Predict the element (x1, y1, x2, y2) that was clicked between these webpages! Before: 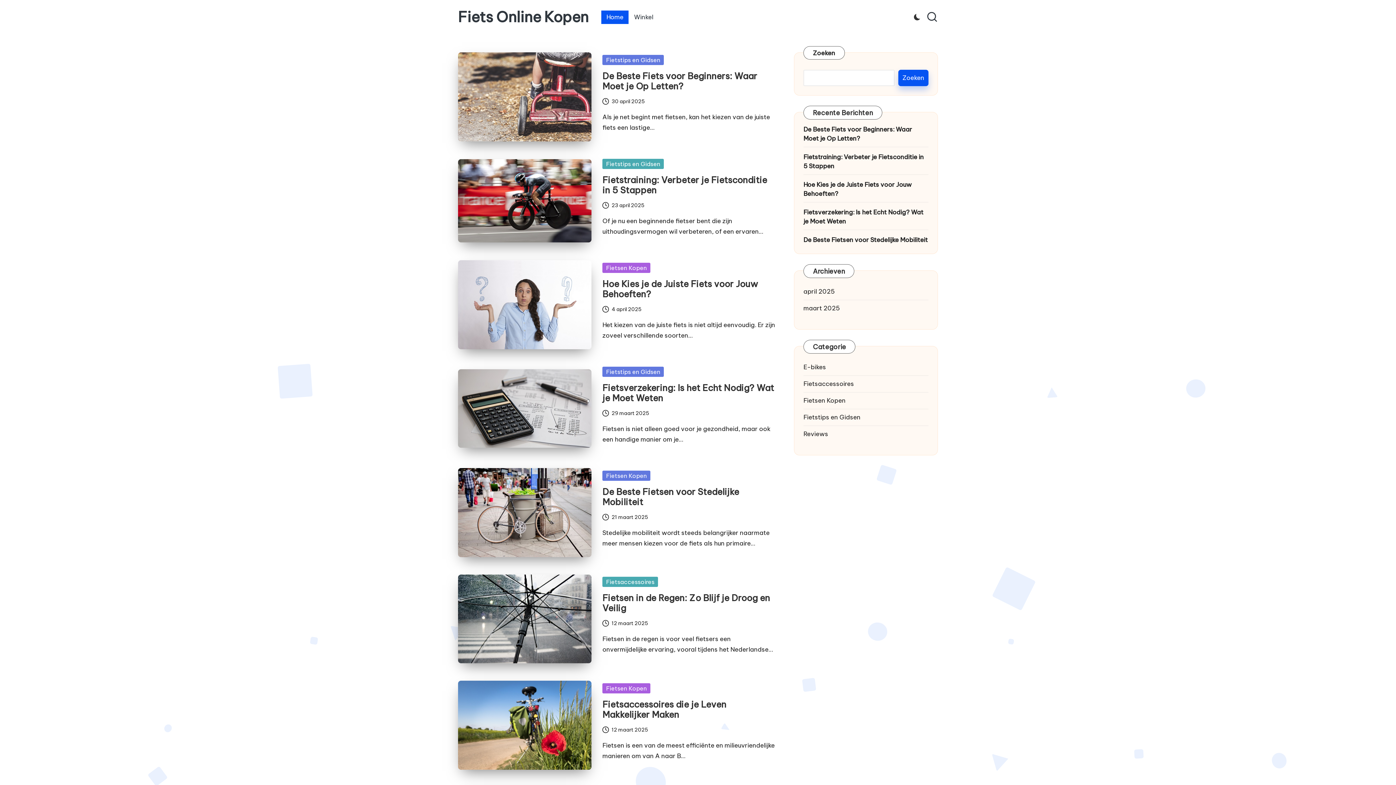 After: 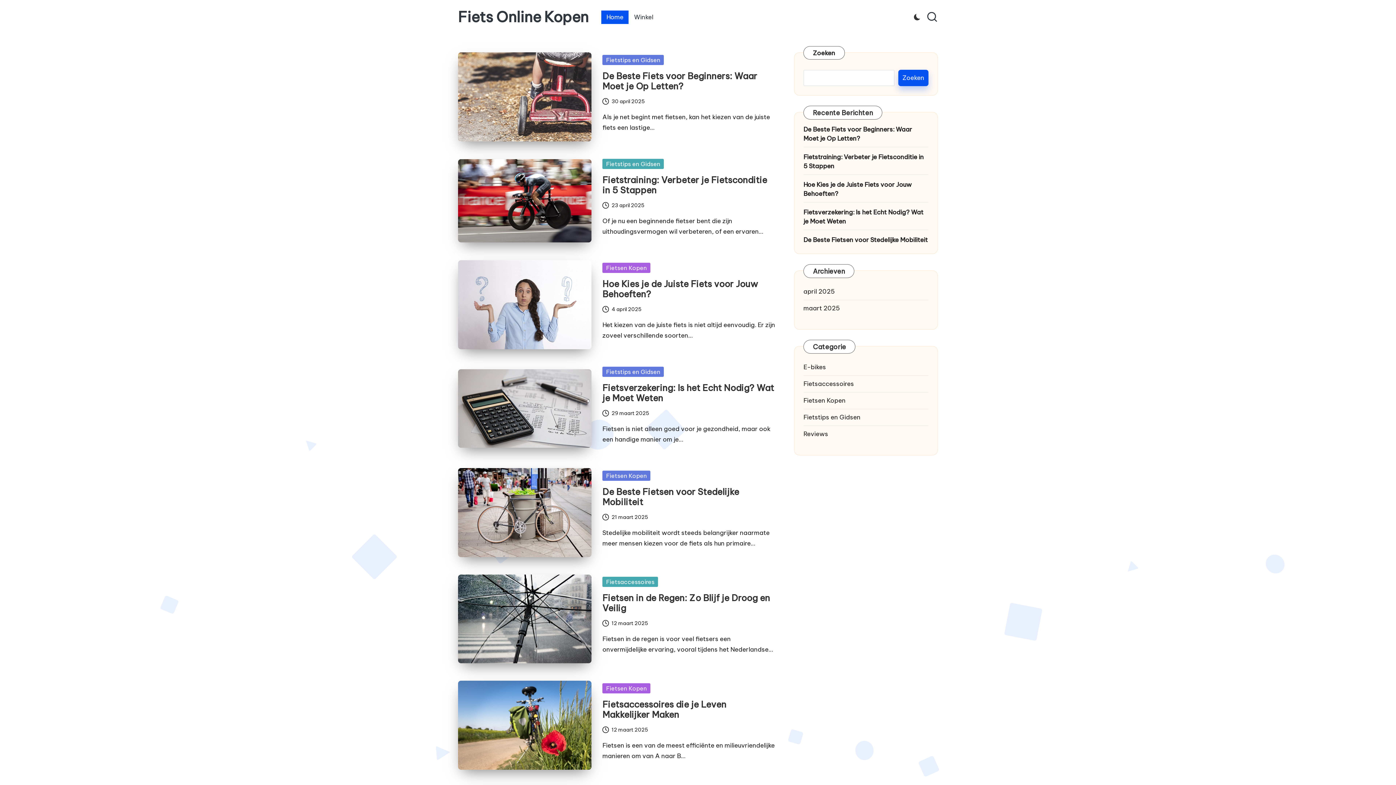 Action: bbox: (458, 9, 588, 25) label: Fiets Online Kopen